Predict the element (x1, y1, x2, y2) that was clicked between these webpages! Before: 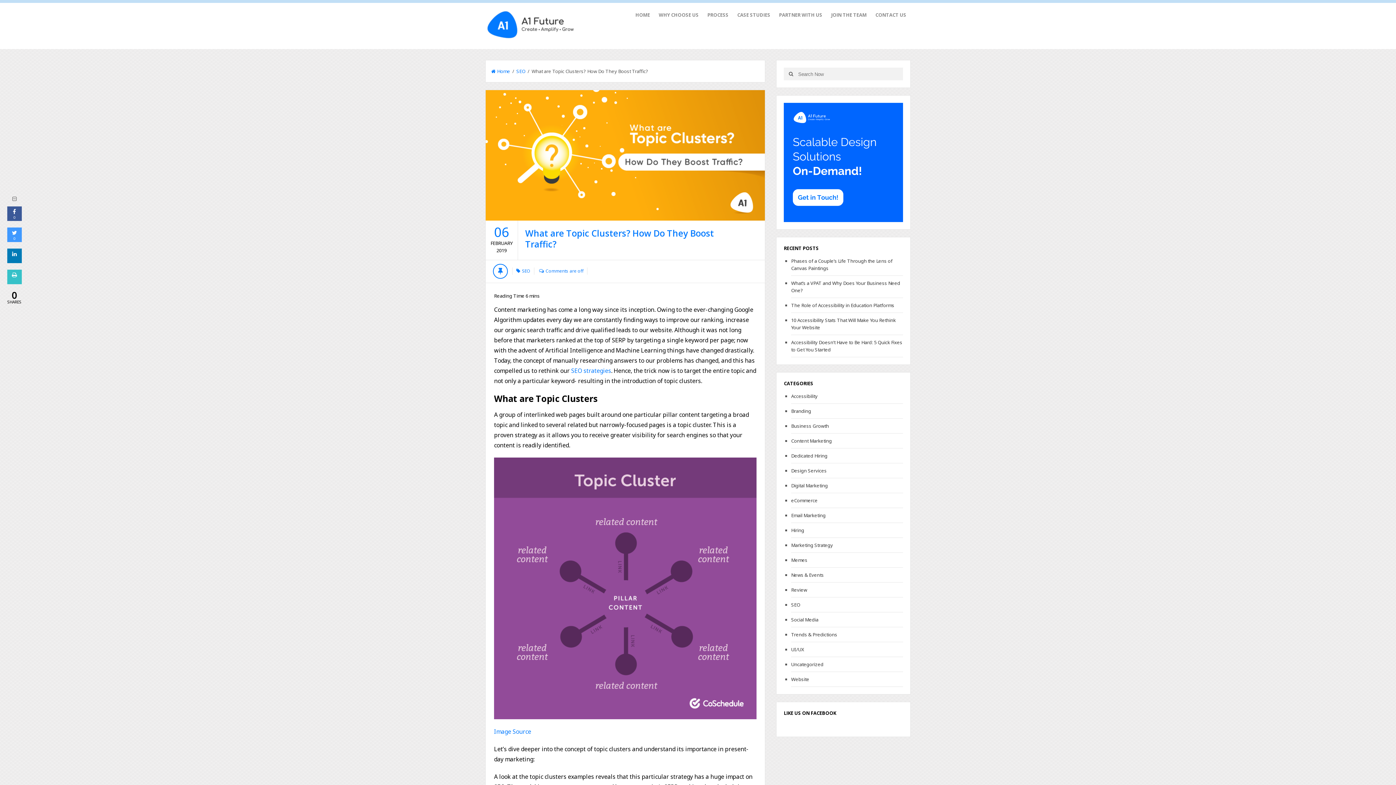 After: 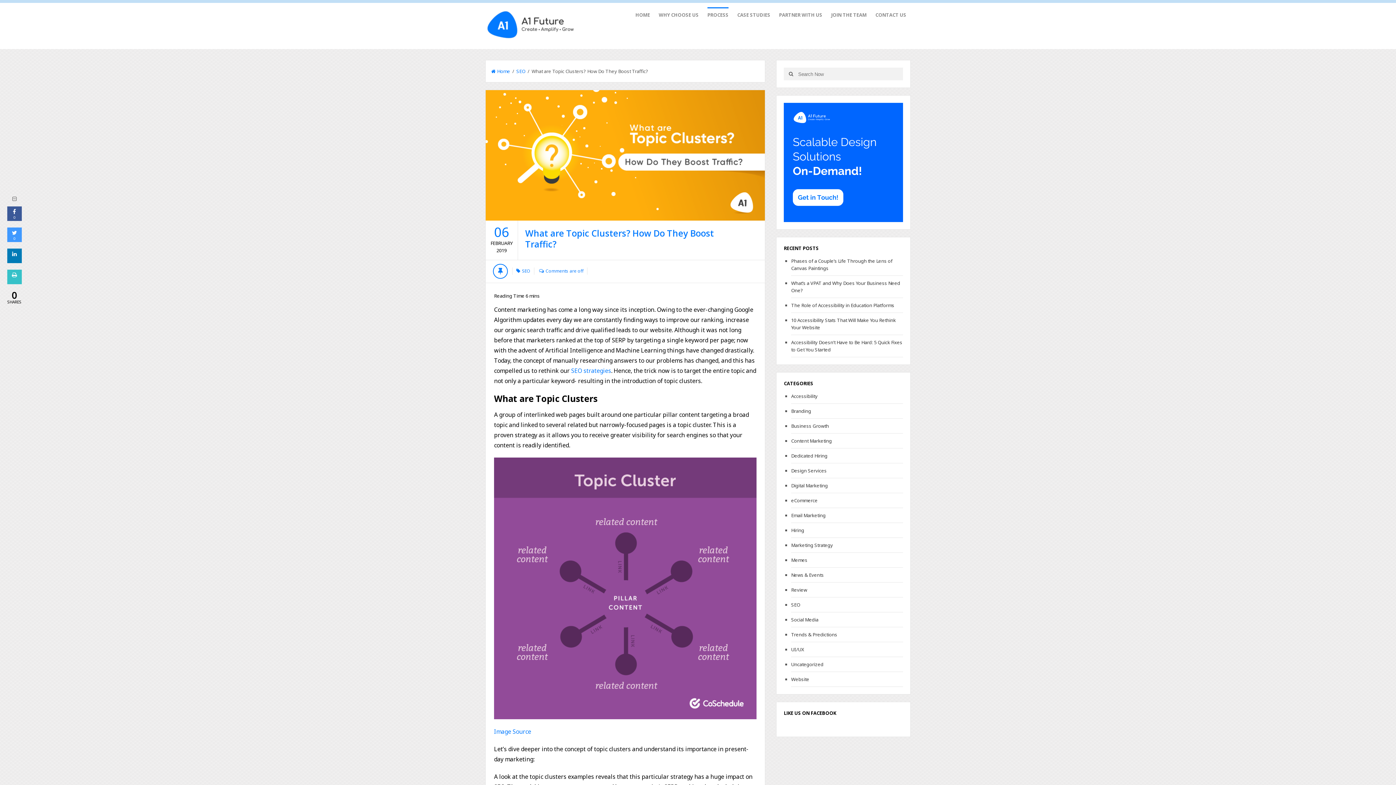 Action: bbox: (707, 7, 728, 23) label: PROCESS